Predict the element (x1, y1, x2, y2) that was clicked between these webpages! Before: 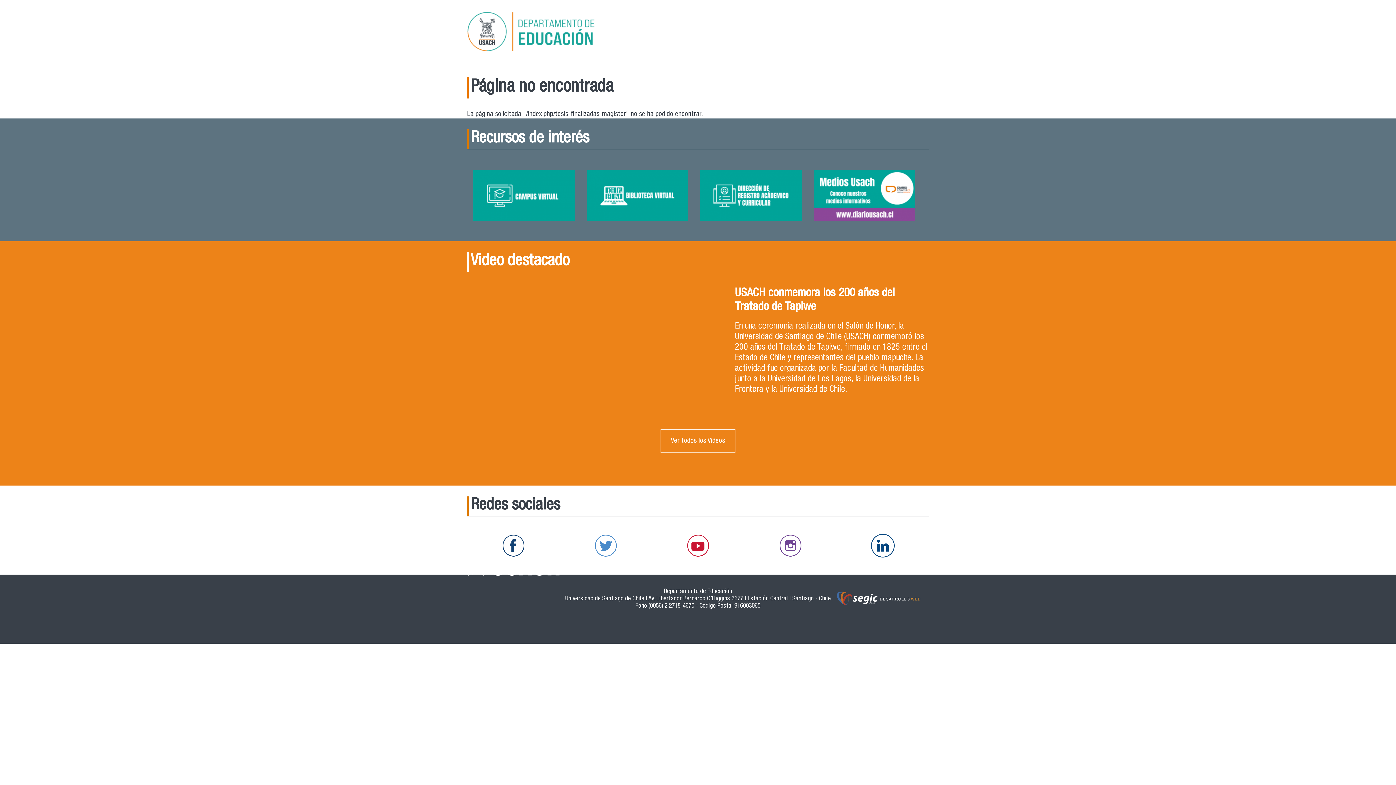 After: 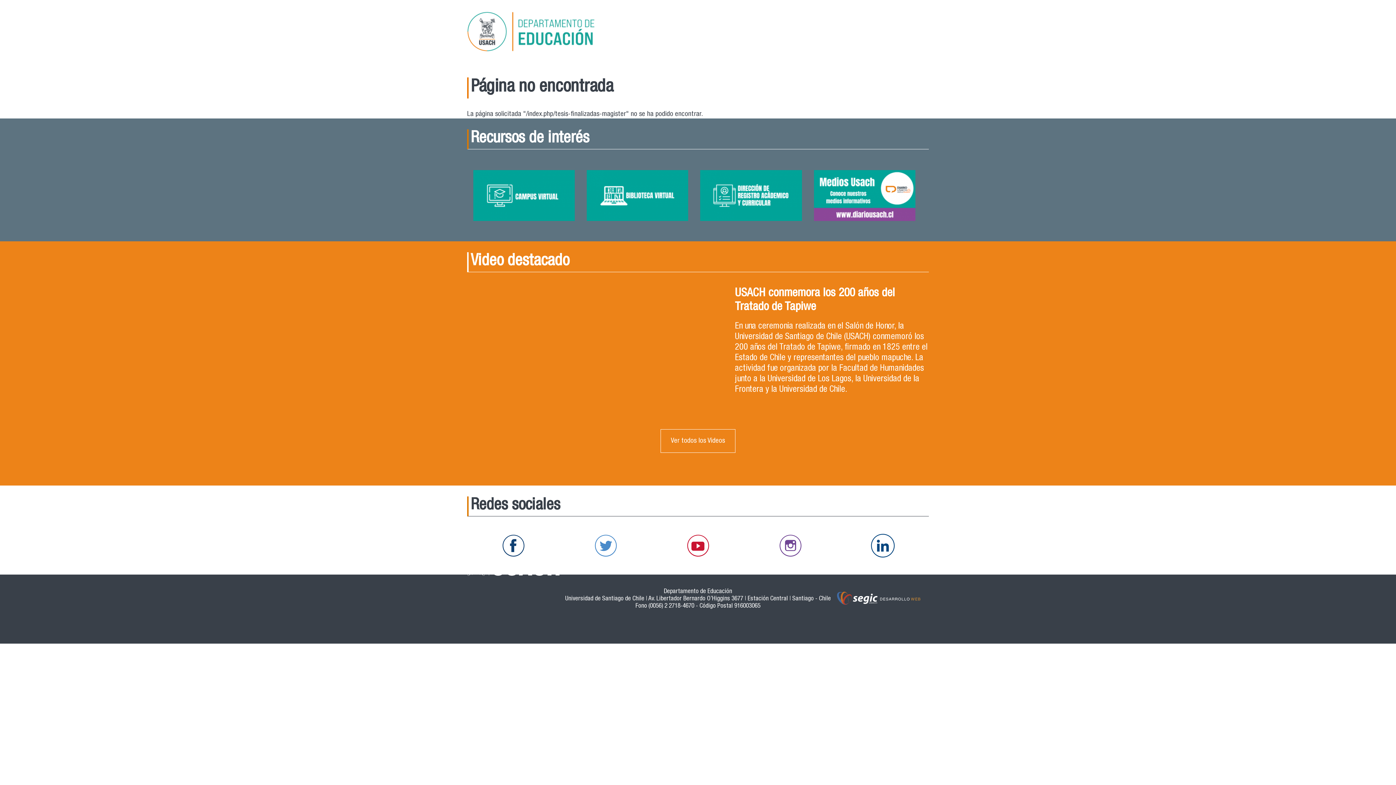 Action: bbox: (652, 531, 744, 560)